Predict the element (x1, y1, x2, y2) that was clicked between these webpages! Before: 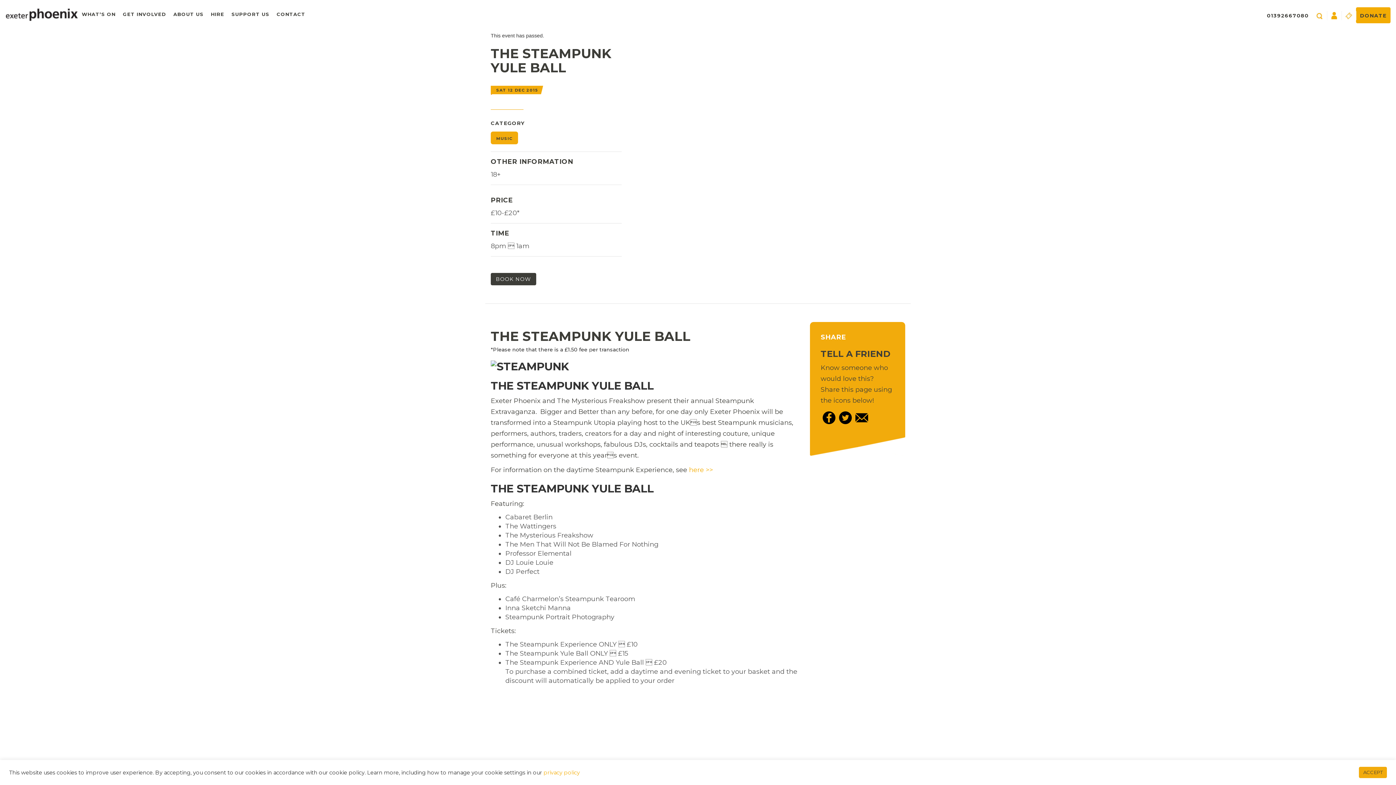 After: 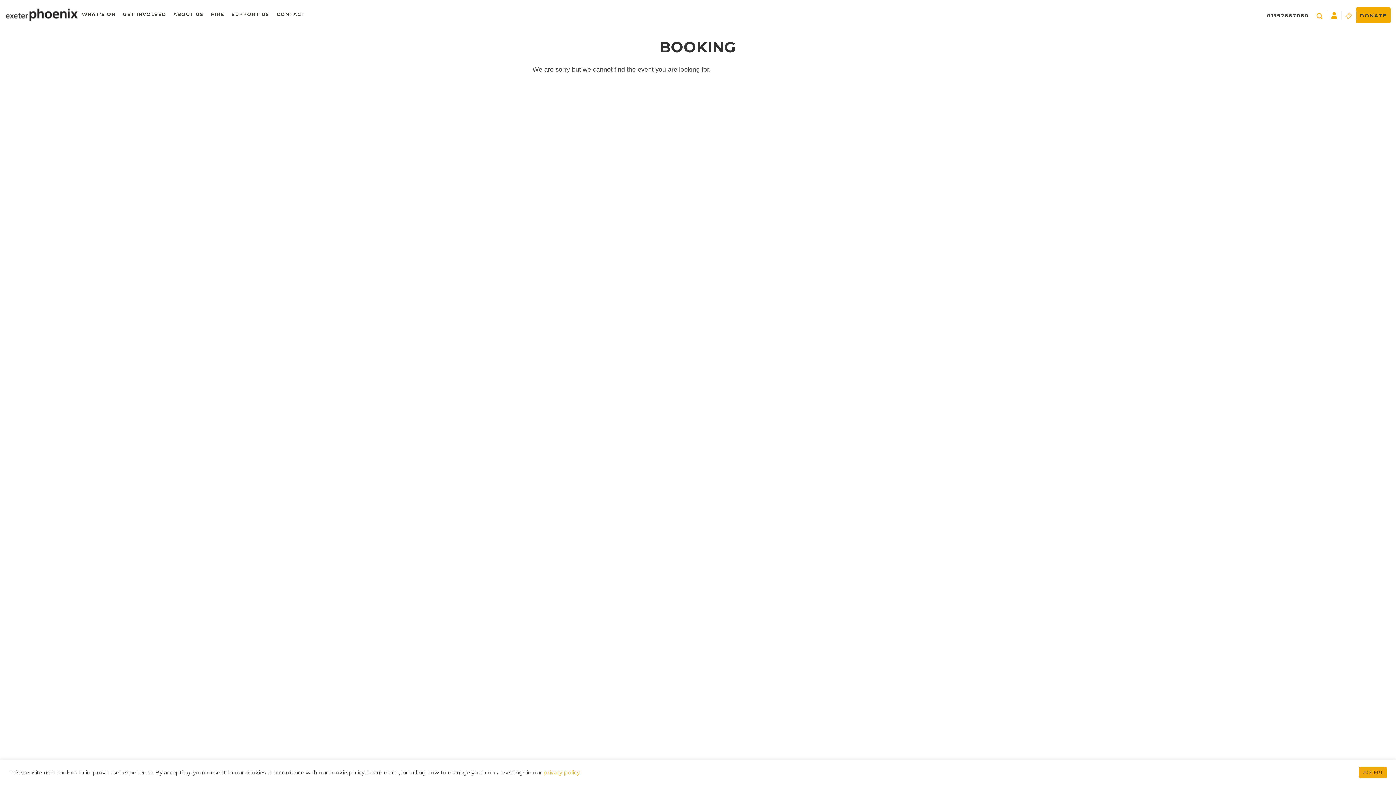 Action: label: BOOK NOW bbox: (490, 273, 536, 285)